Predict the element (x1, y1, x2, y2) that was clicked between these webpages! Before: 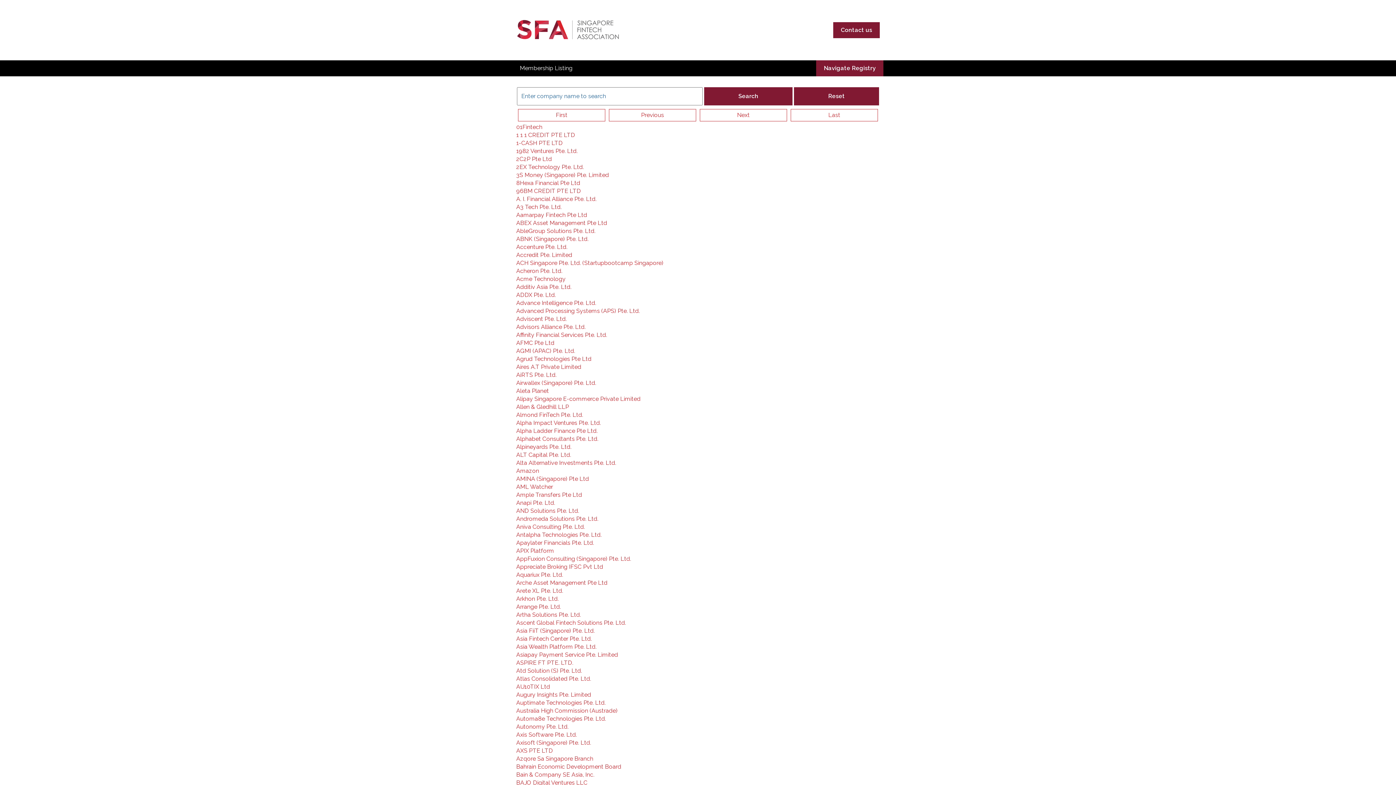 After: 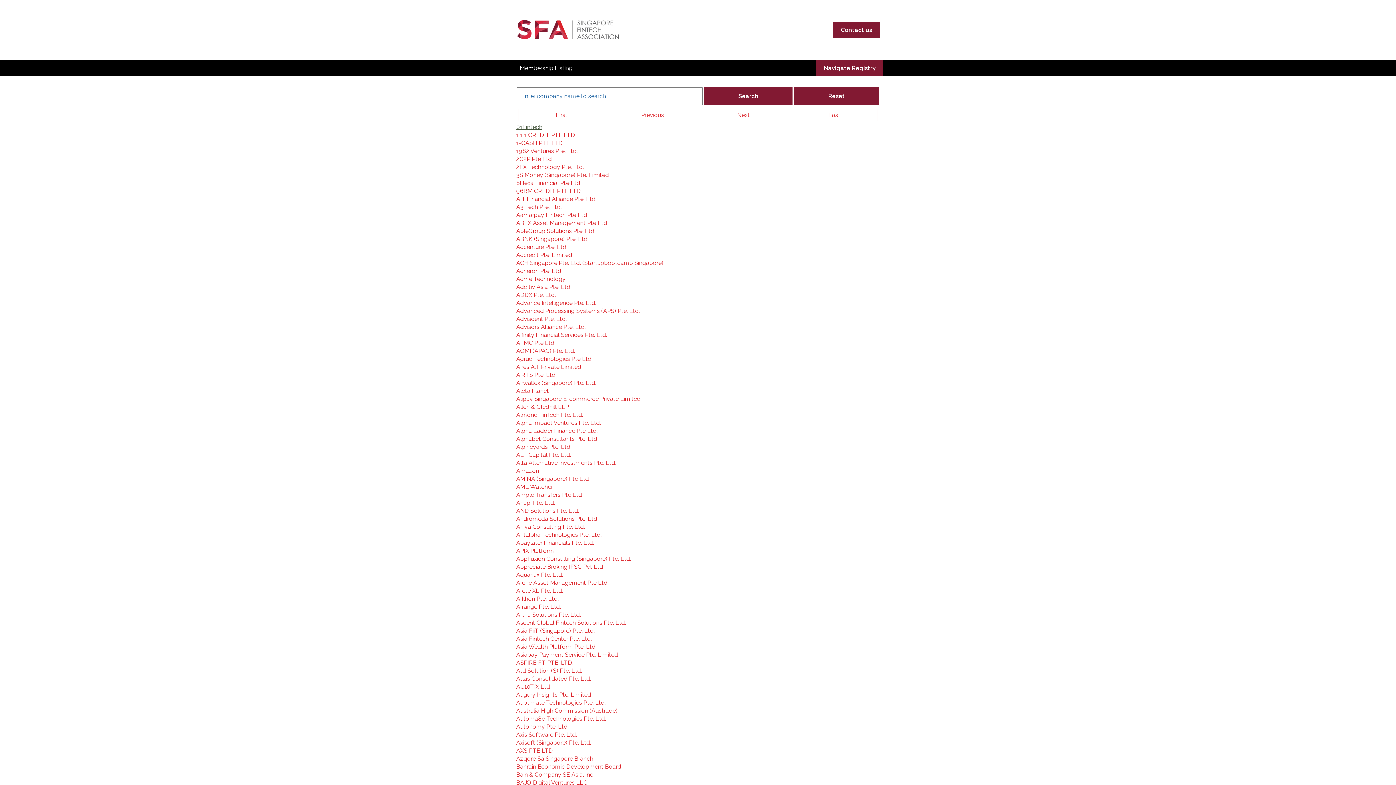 Action: label: 01Fintech bbox: (516, 123, 542, 130)